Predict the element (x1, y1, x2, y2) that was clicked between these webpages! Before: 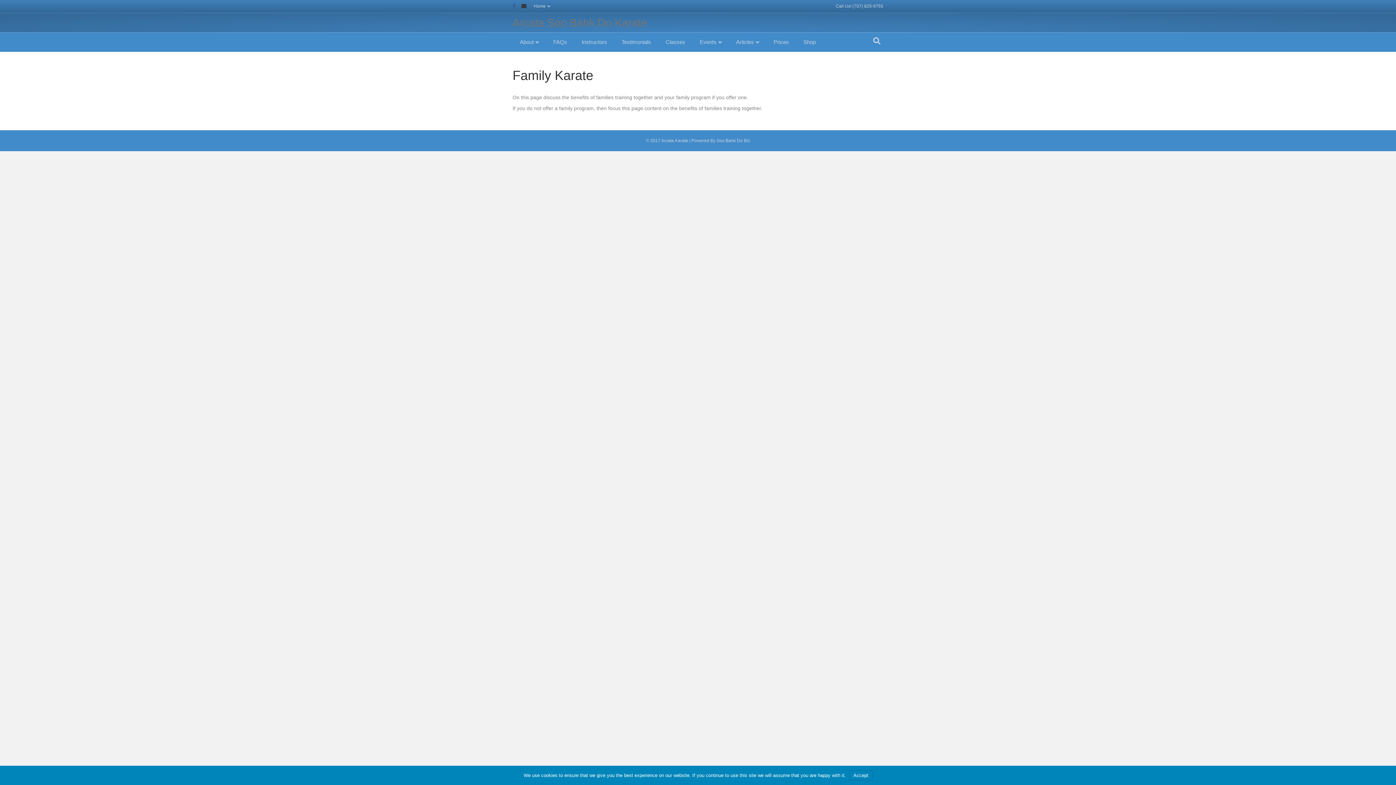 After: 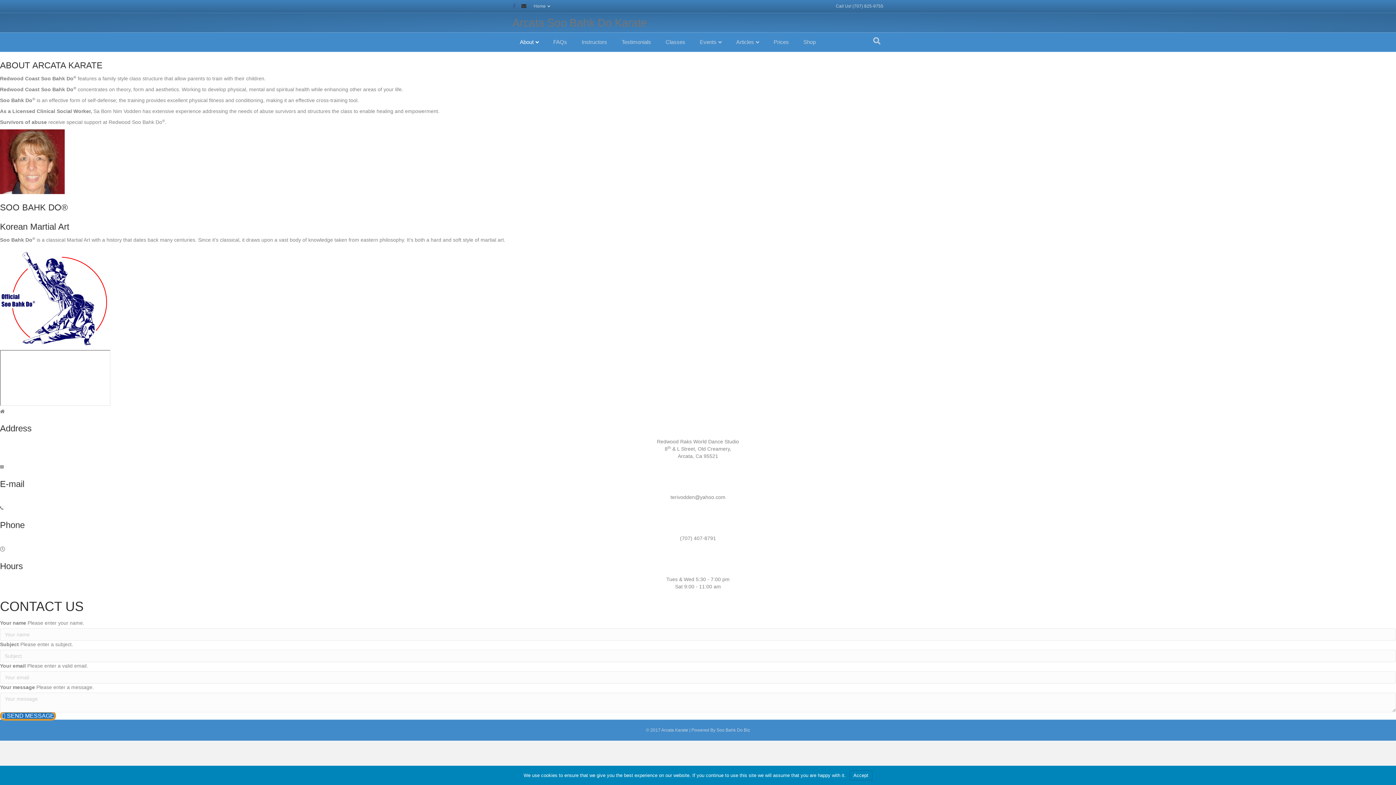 Action: label: About bbox: (512, 32, 546, 51)